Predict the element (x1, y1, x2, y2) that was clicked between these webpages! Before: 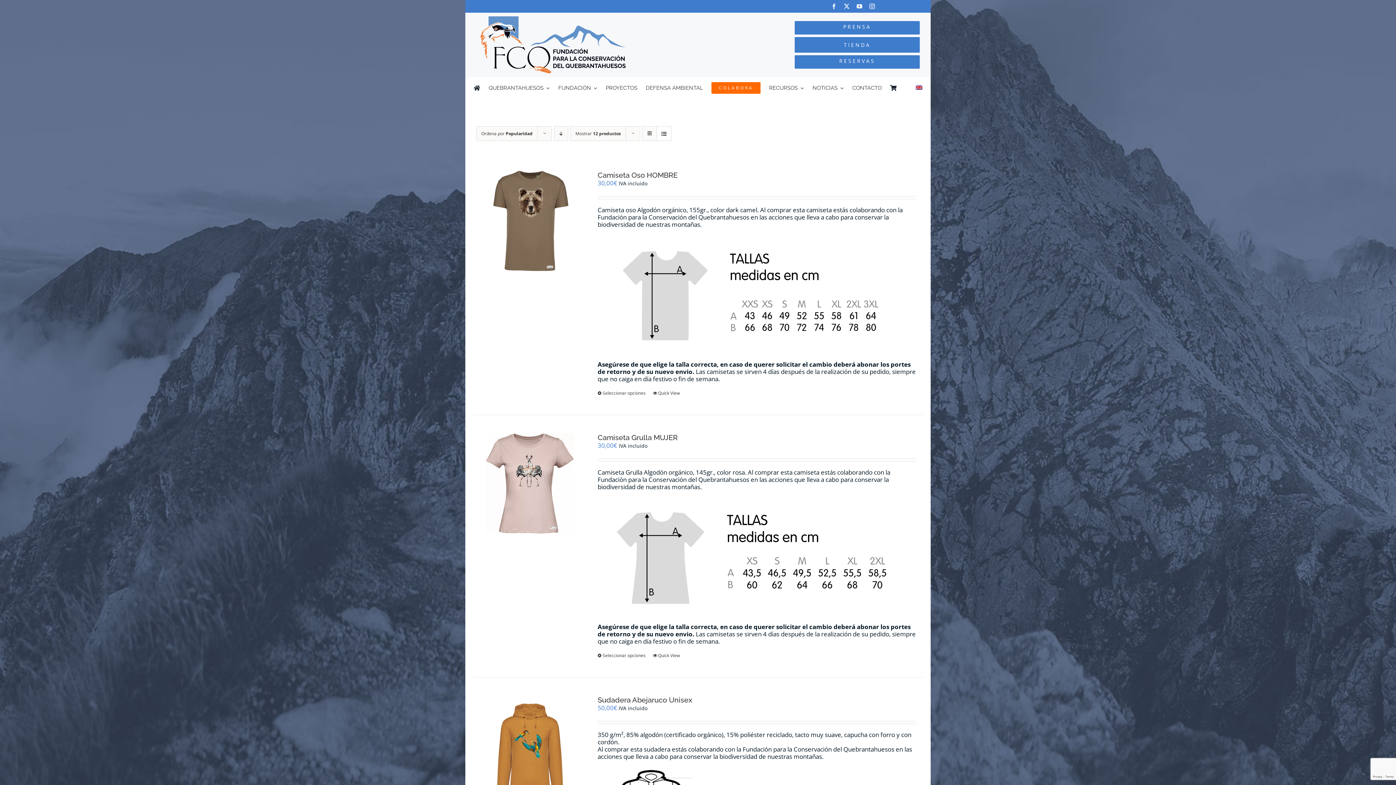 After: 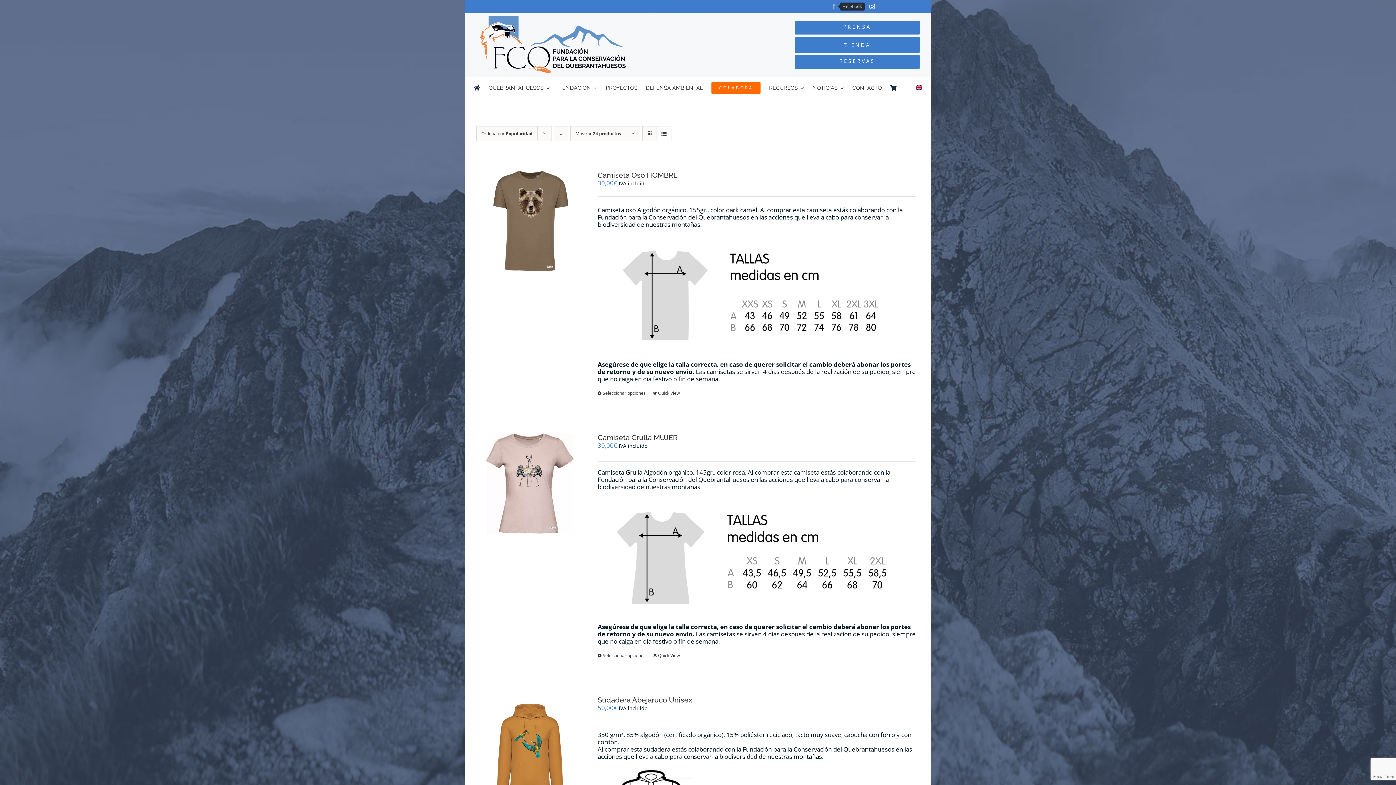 Action: bbox: (831, 3, 836, 9) label: facebook